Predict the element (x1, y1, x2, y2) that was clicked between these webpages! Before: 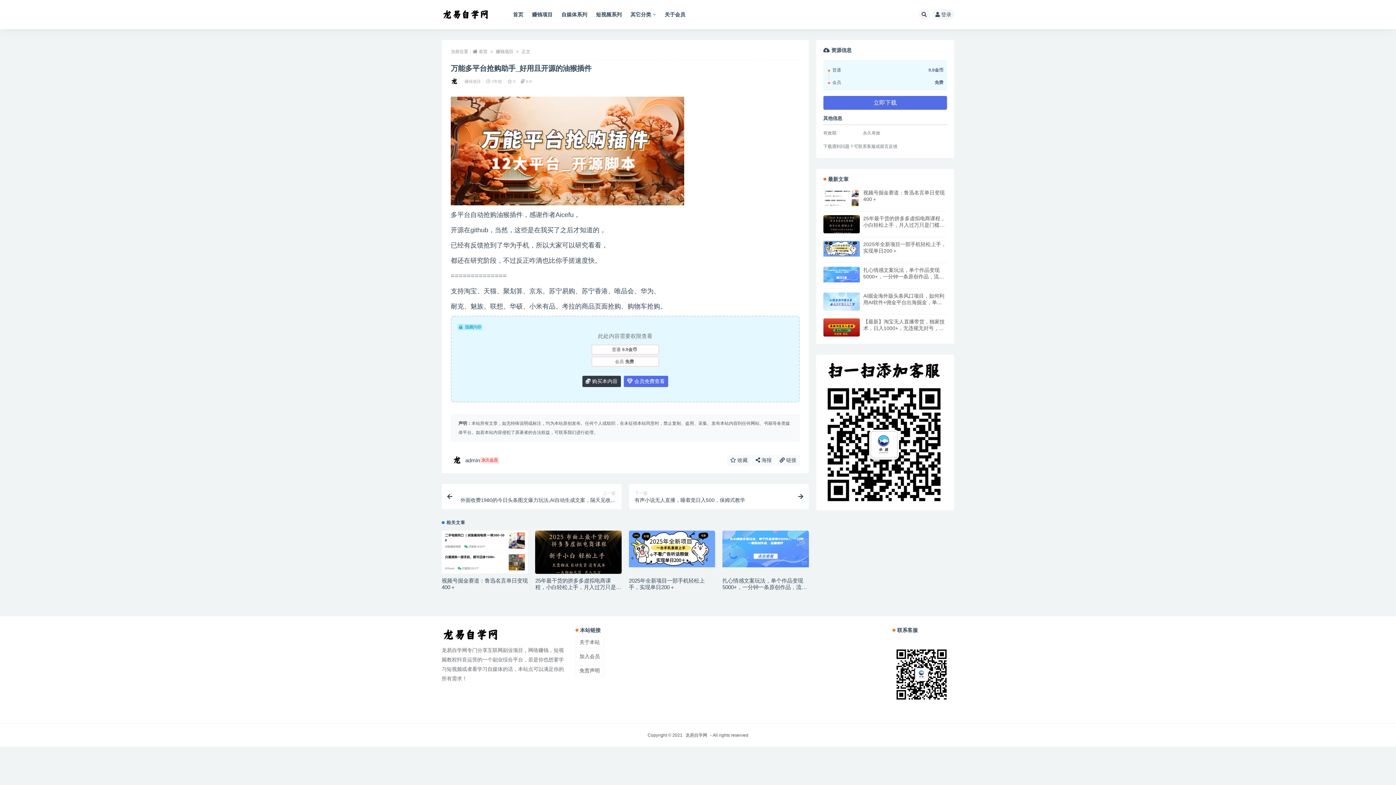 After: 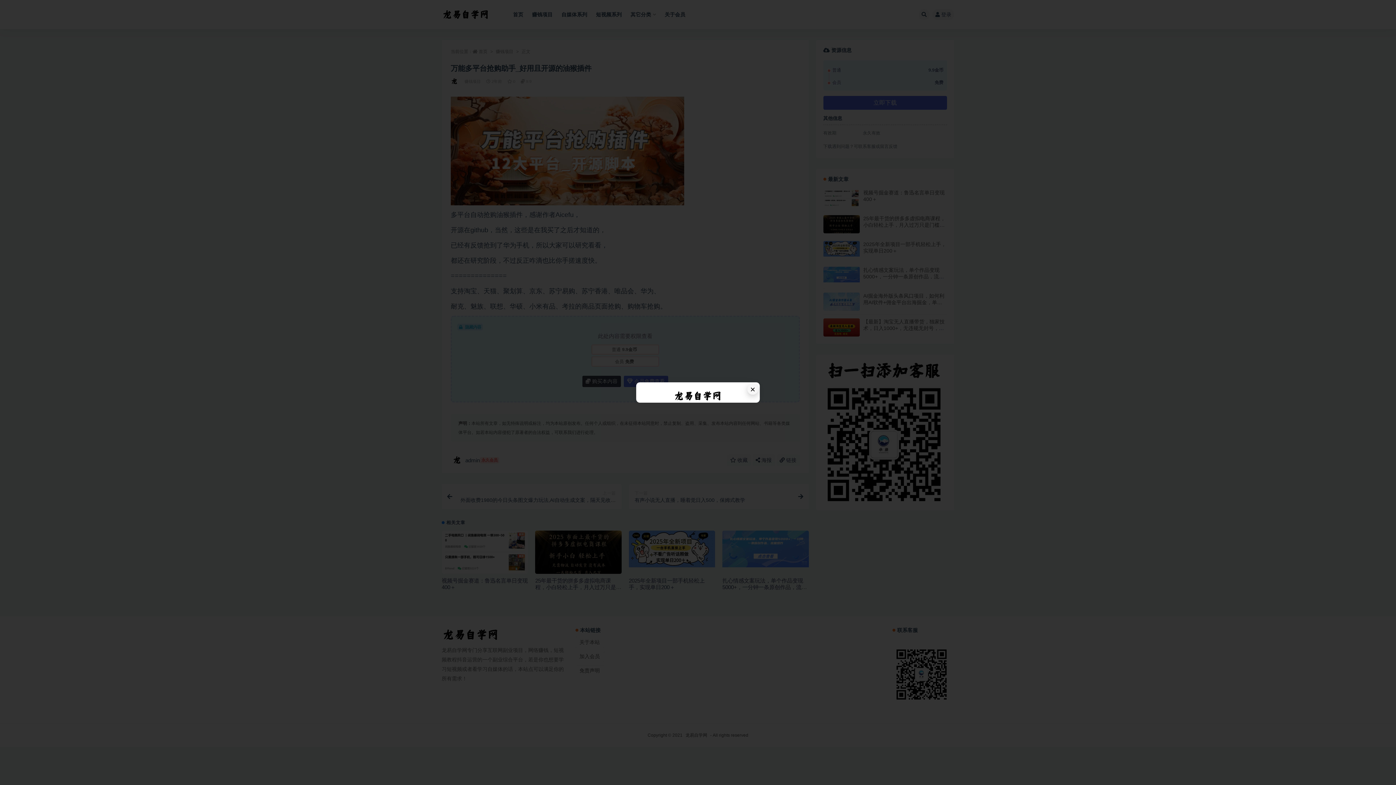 Action: label: 登录 bbox: (932, 9, 954, 20)